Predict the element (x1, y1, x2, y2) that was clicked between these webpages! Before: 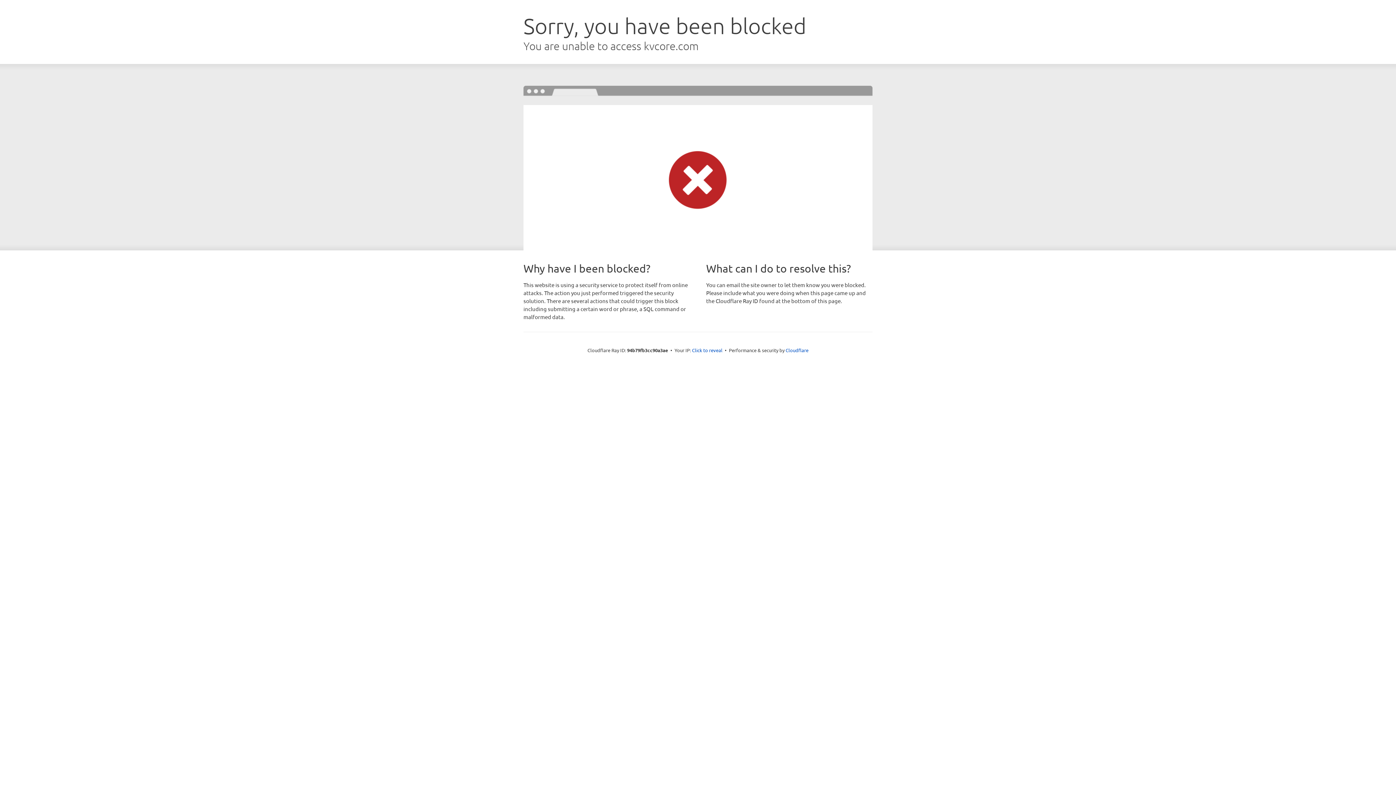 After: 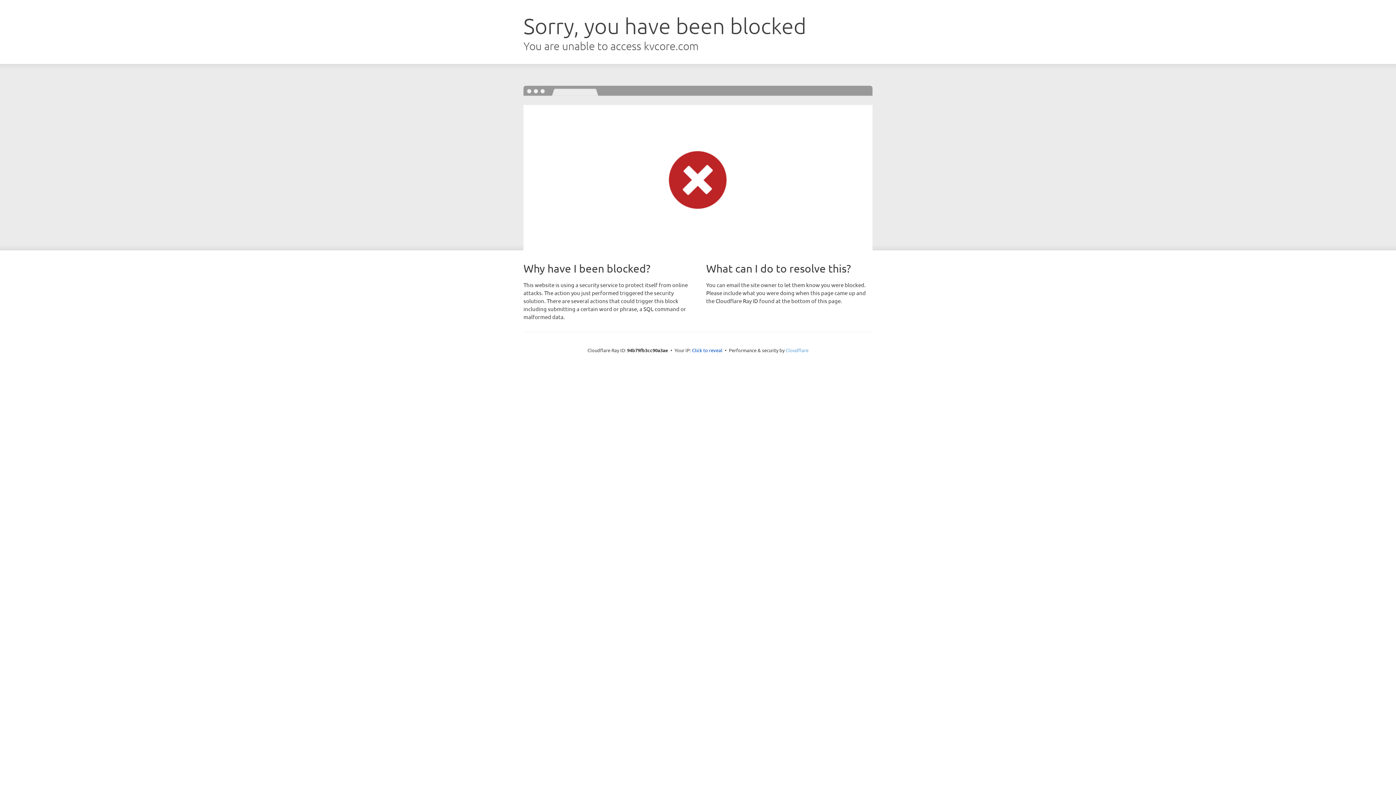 Action: bbox: (785, 347, 808, 353) label: Cloudflare